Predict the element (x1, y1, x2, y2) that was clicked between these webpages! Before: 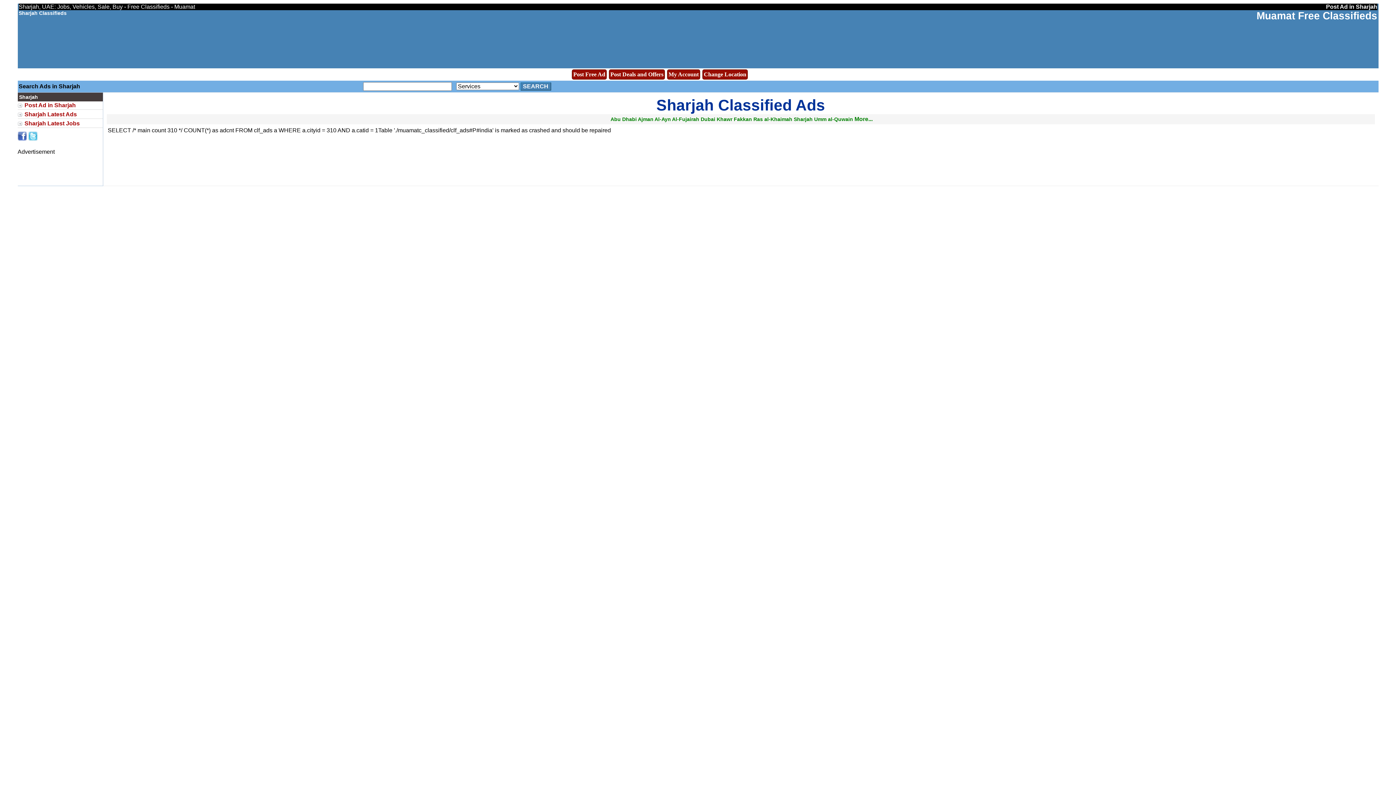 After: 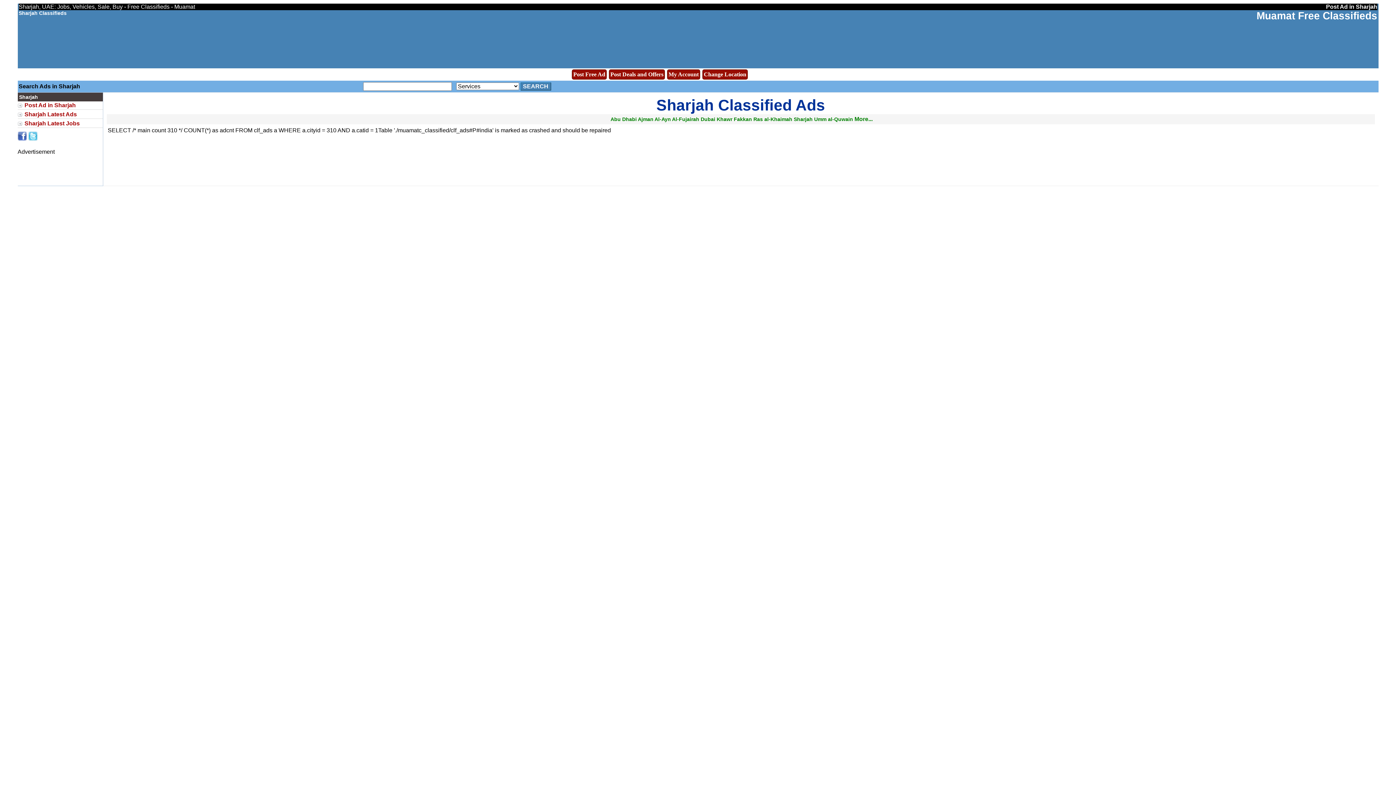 Action: bbox: (28, 135, 37, 141)